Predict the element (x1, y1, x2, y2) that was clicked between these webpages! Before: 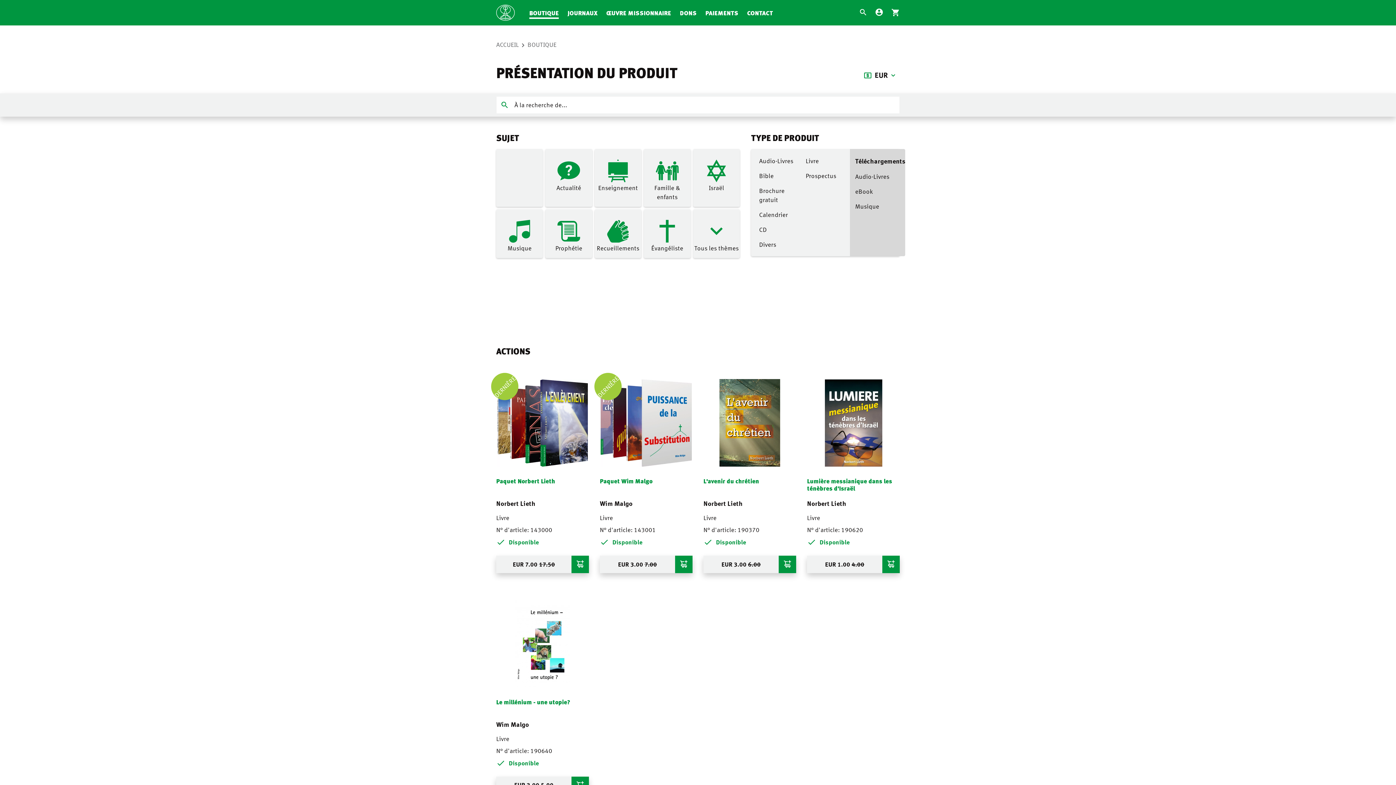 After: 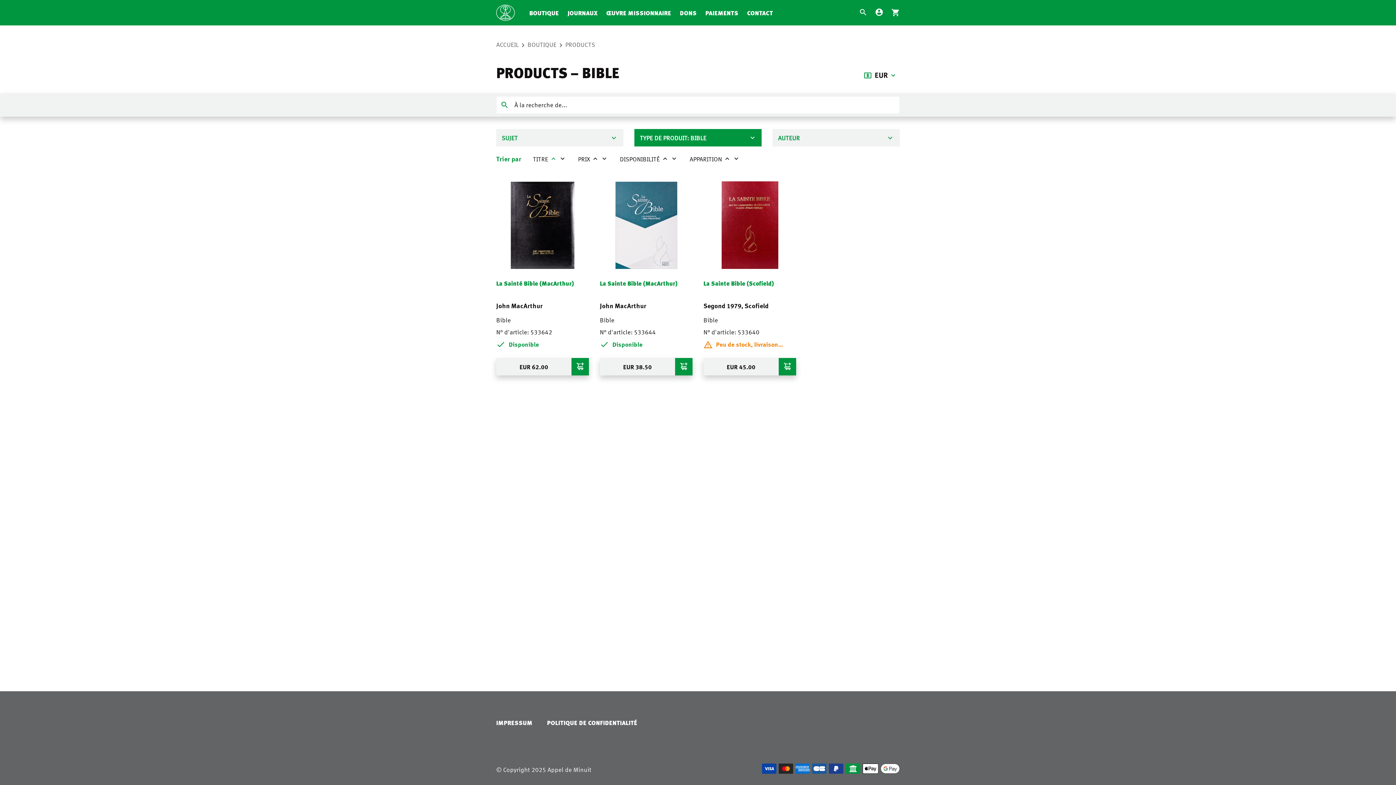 Action: bbox: (759, 168, 773, 183) label: Bible